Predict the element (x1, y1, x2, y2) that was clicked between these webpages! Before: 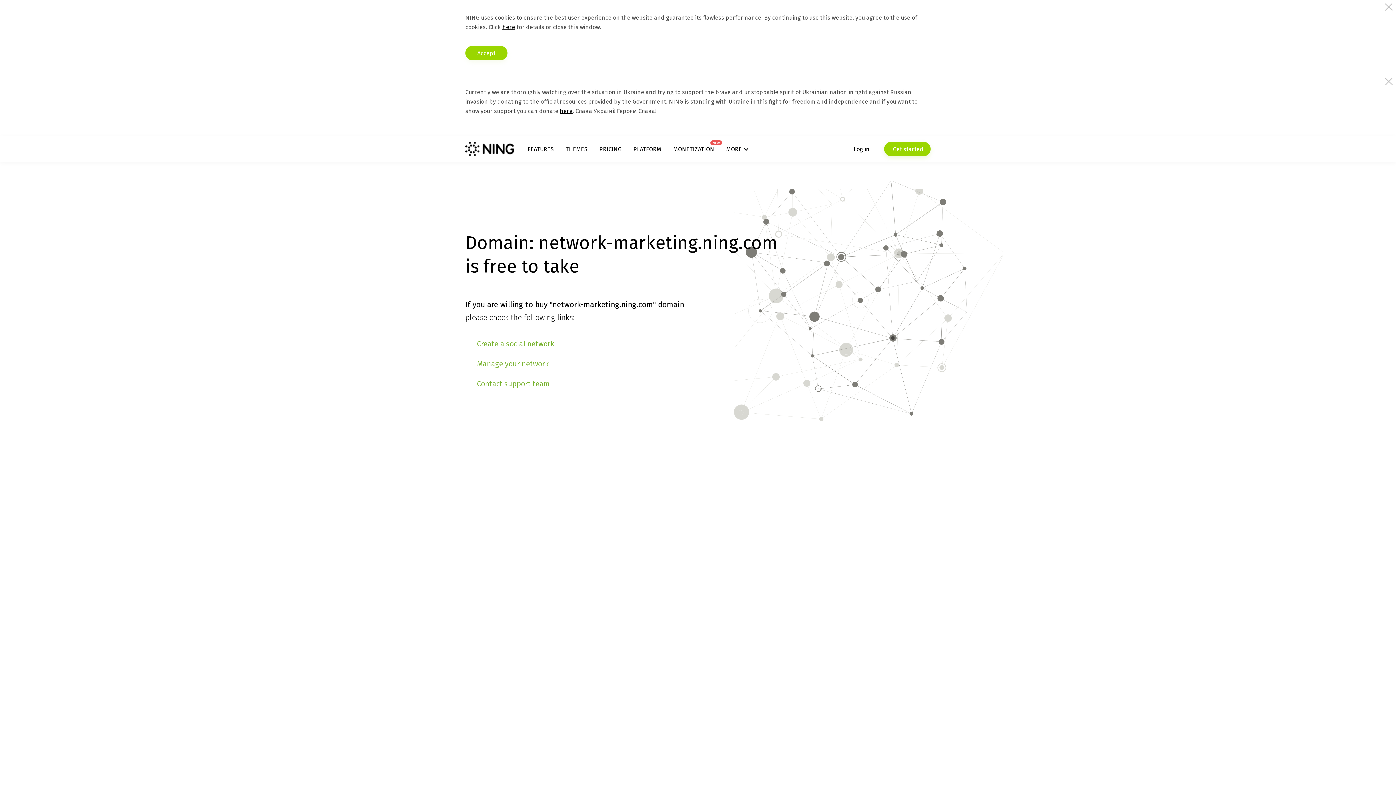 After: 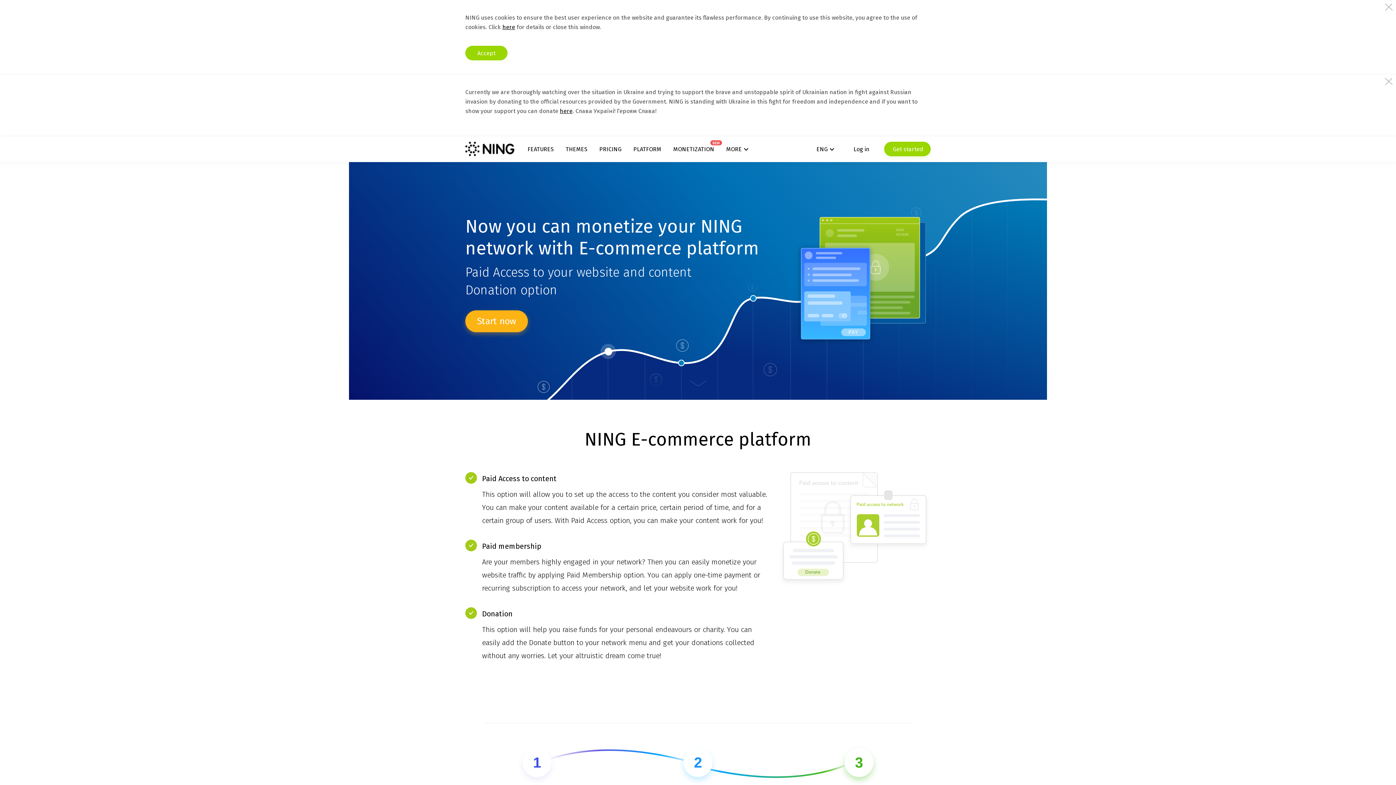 Action: bbox: (673, 145, 714, 152) label: MONETIZATION
NEW